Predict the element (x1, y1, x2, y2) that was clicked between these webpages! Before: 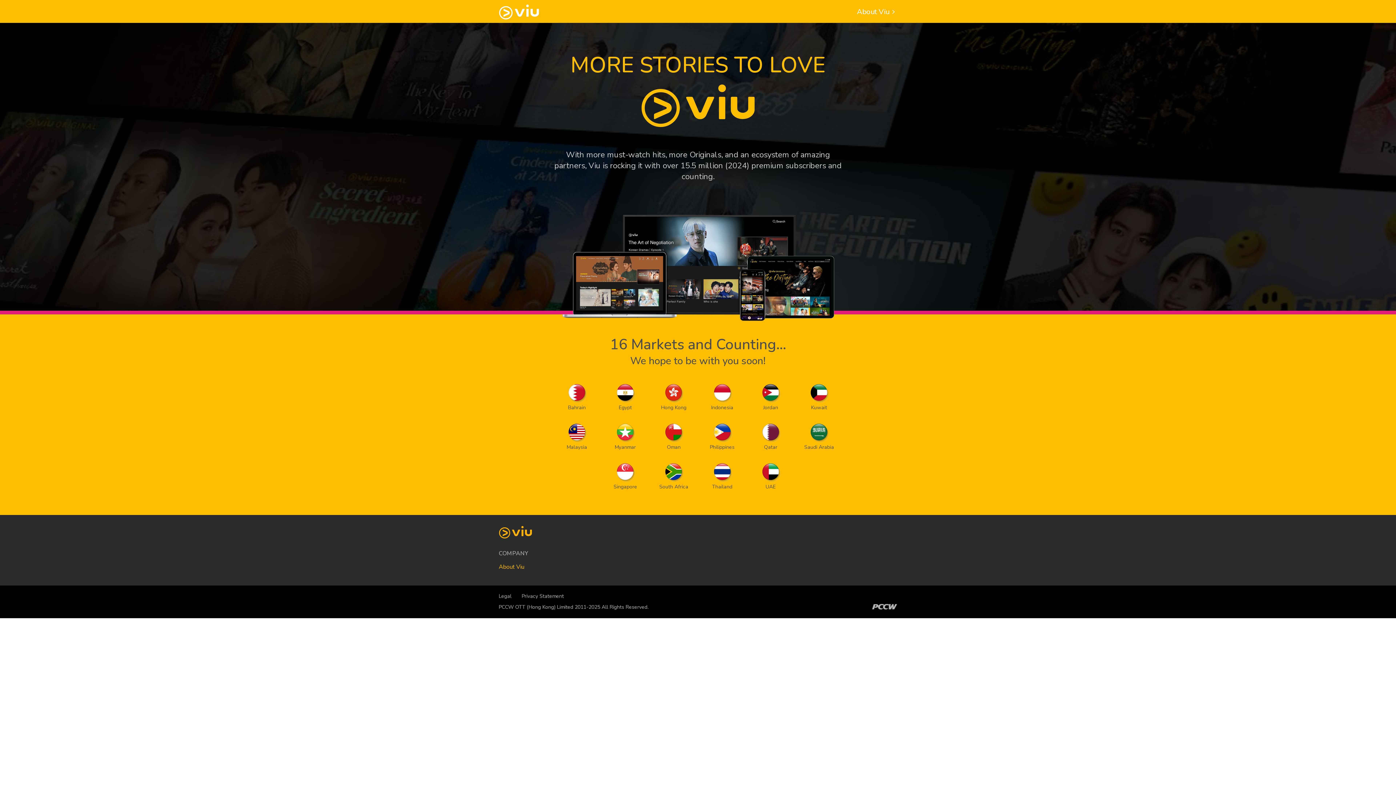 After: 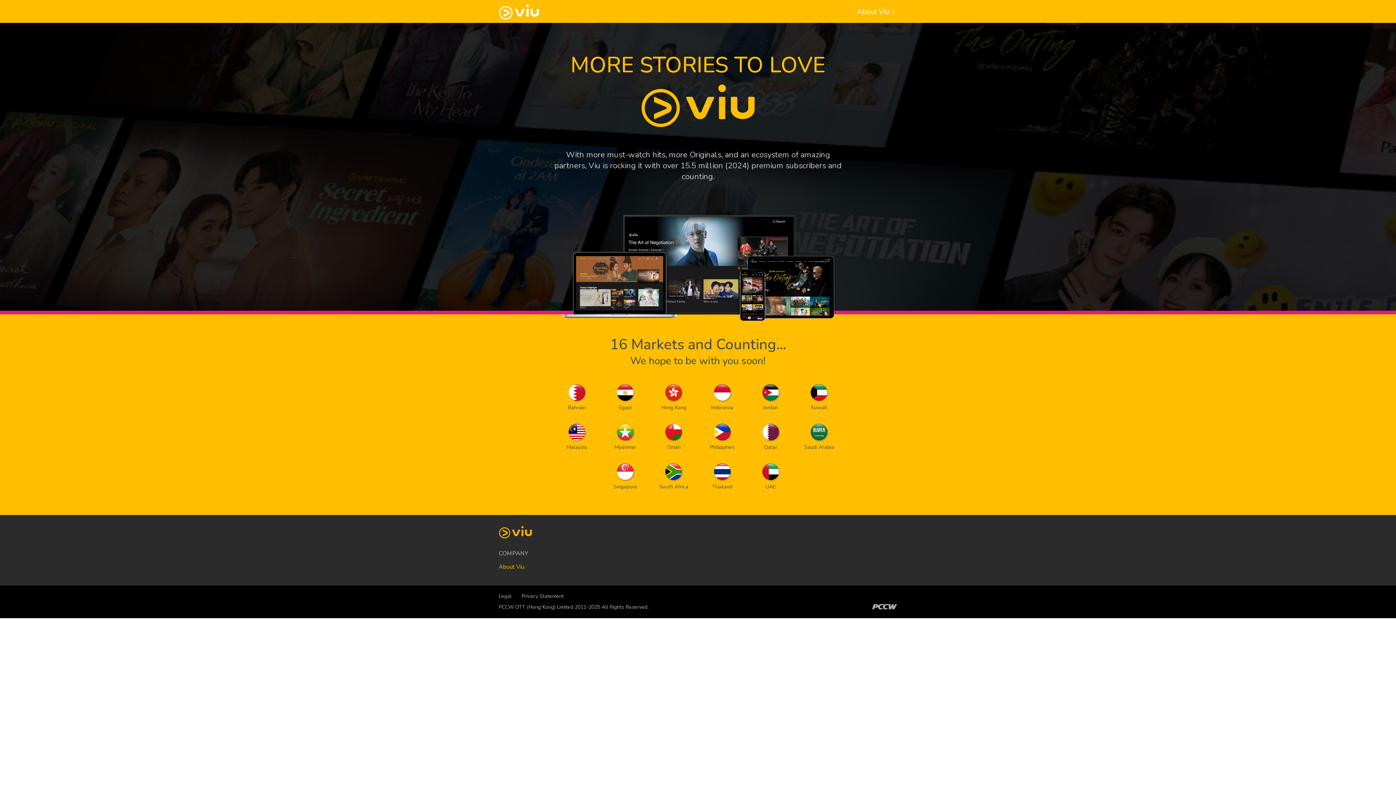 Action: label: Privacy Statement bbox: (521, 593, 564, 600)